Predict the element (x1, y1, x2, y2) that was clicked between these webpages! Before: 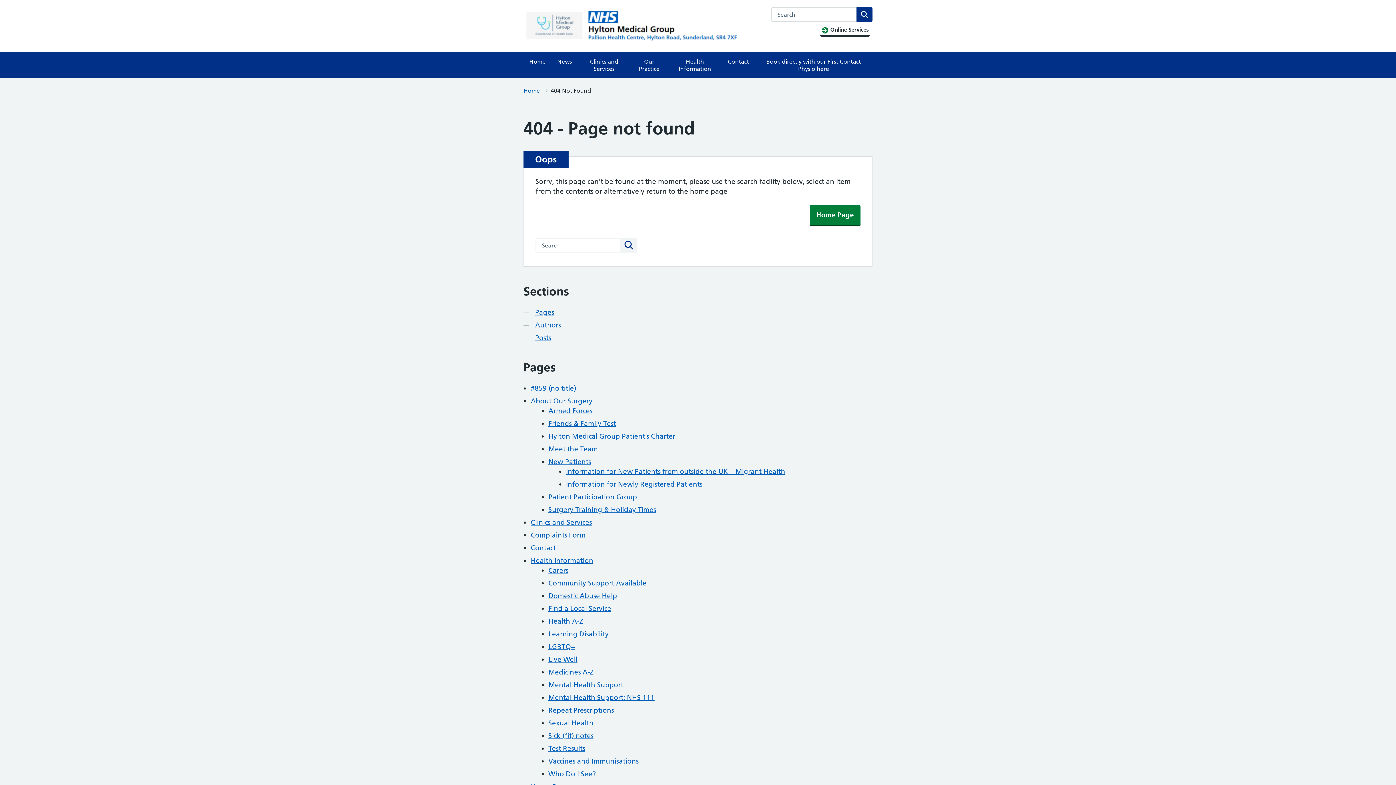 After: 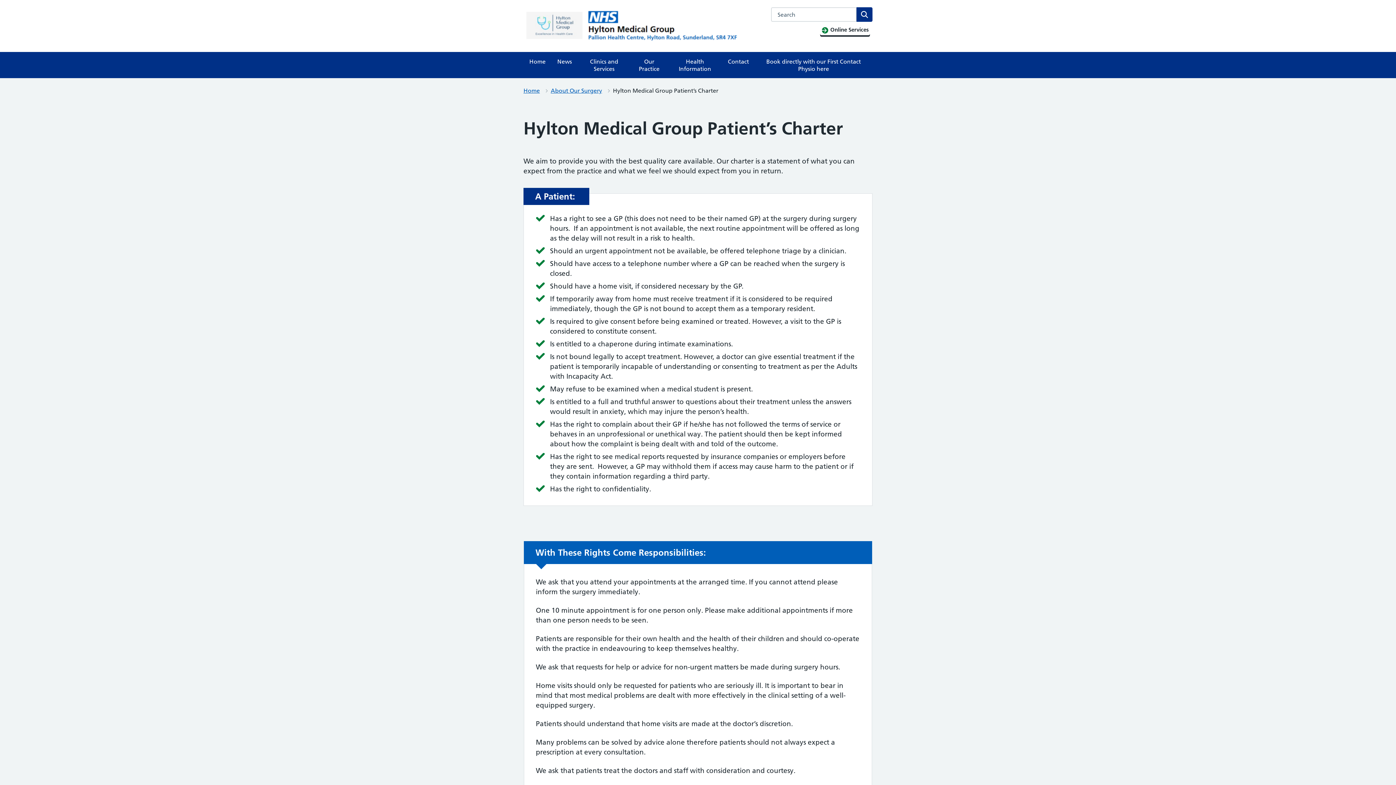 Action: bbox: (548, 432, 675, 440) label: Hylton Medical Group Patient’s Charter